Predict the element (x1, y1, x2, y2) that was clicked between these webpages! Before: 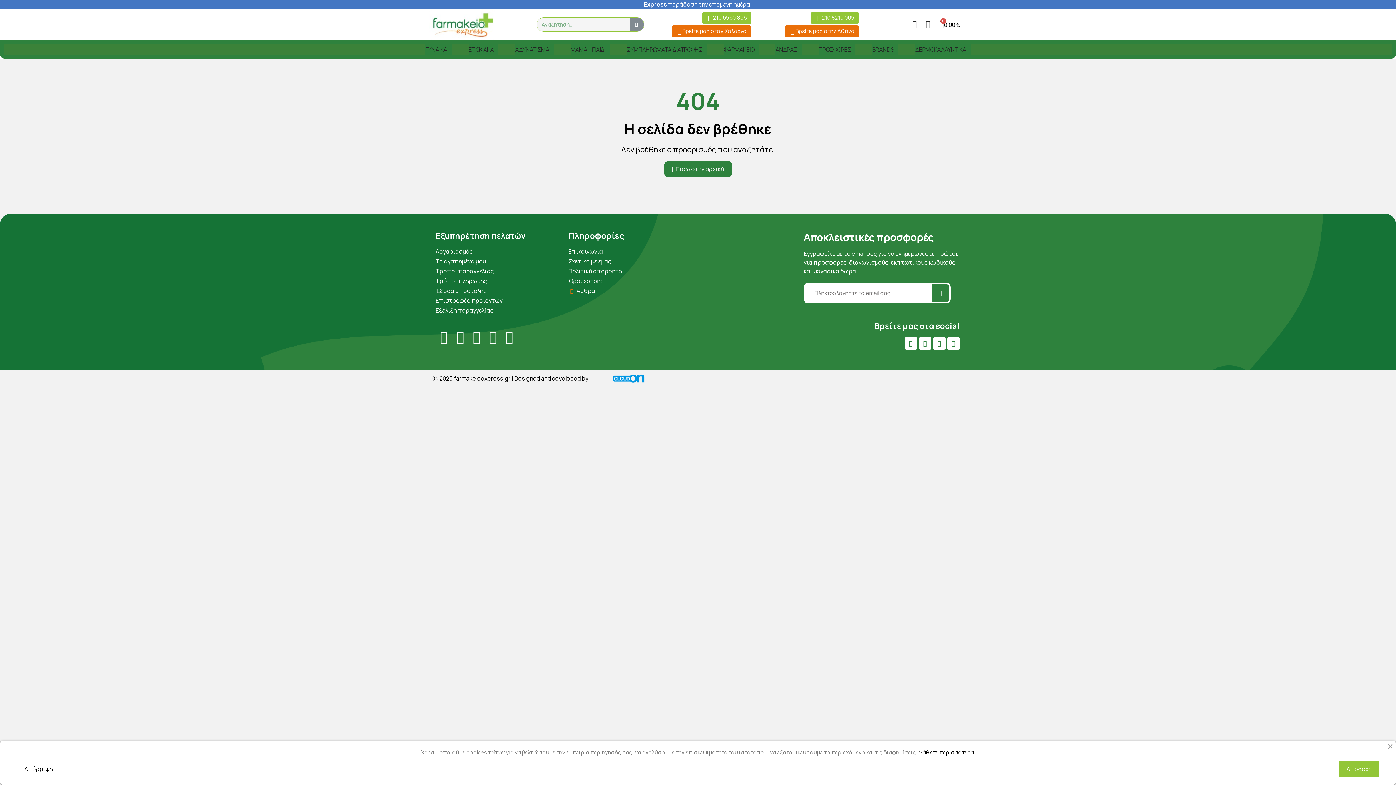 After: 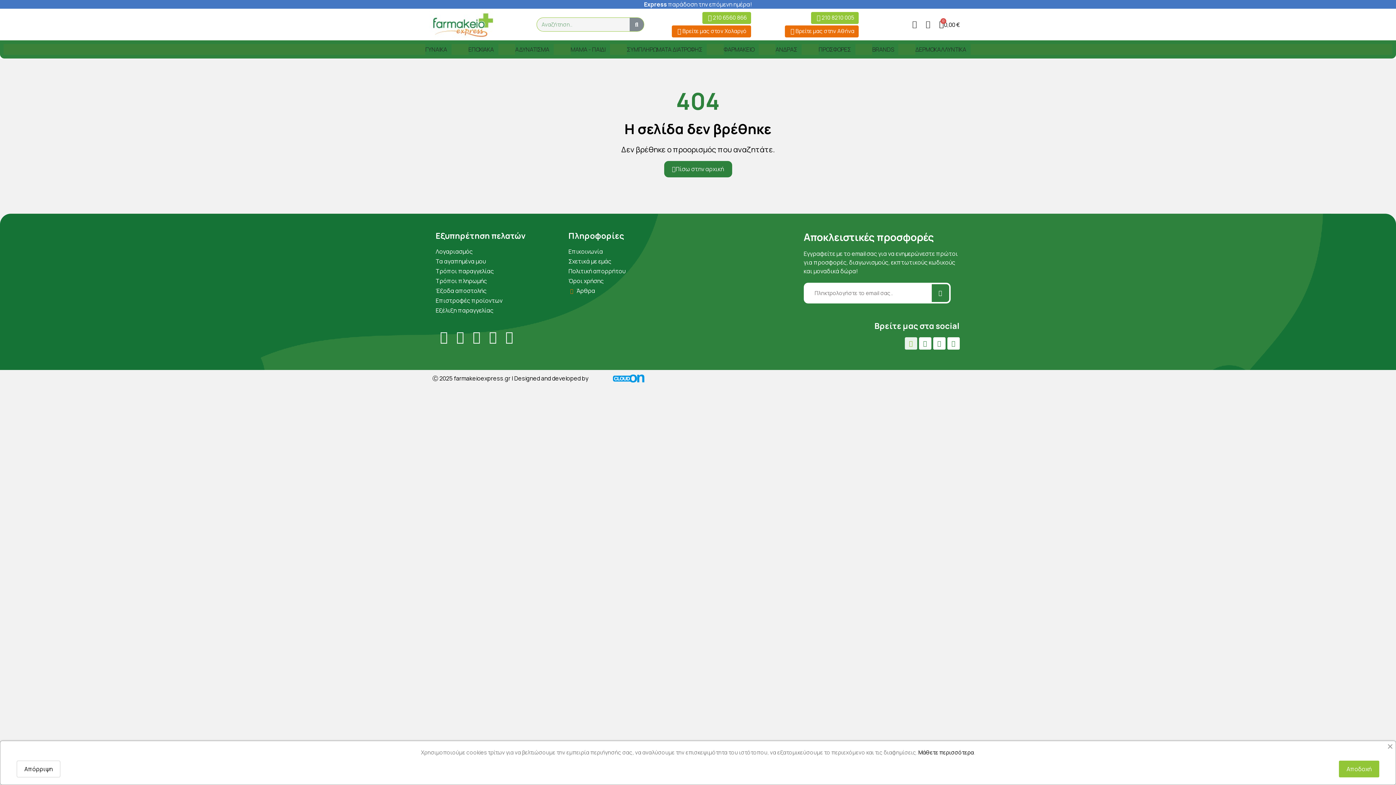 Action: label: Facebook bbox: (904, 337, 917, 349)